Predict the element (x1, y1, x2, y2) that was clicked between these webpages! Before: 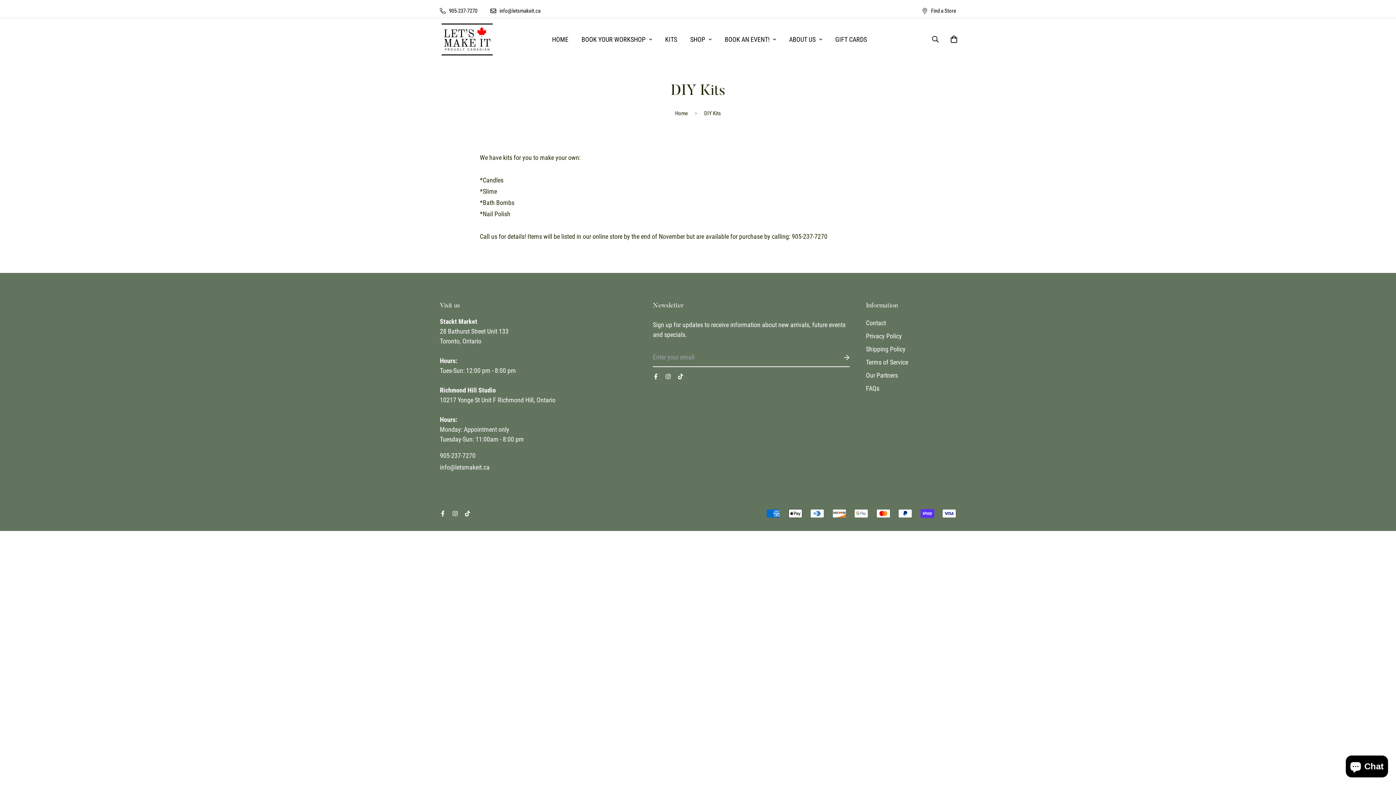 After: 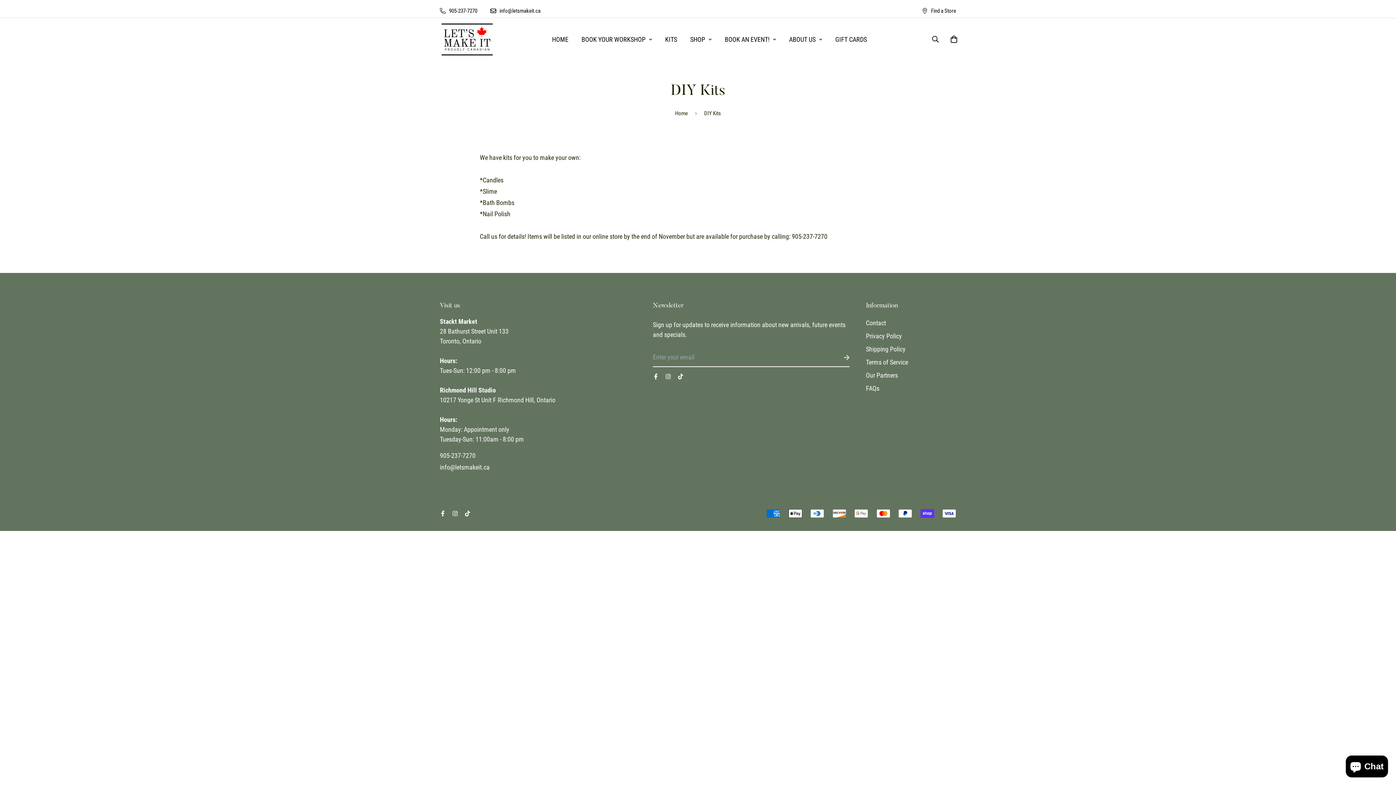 Action: bbox: (449, 510, 461, 516)